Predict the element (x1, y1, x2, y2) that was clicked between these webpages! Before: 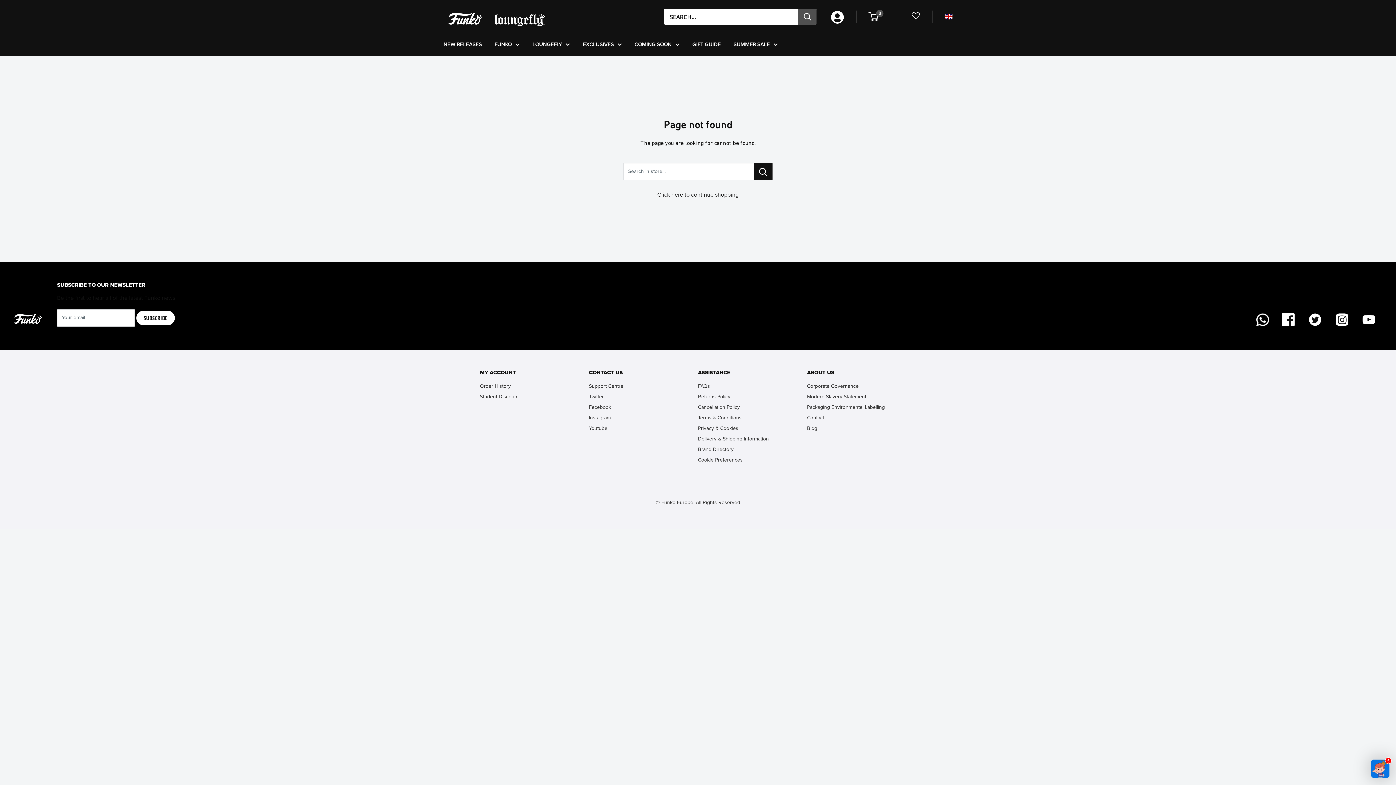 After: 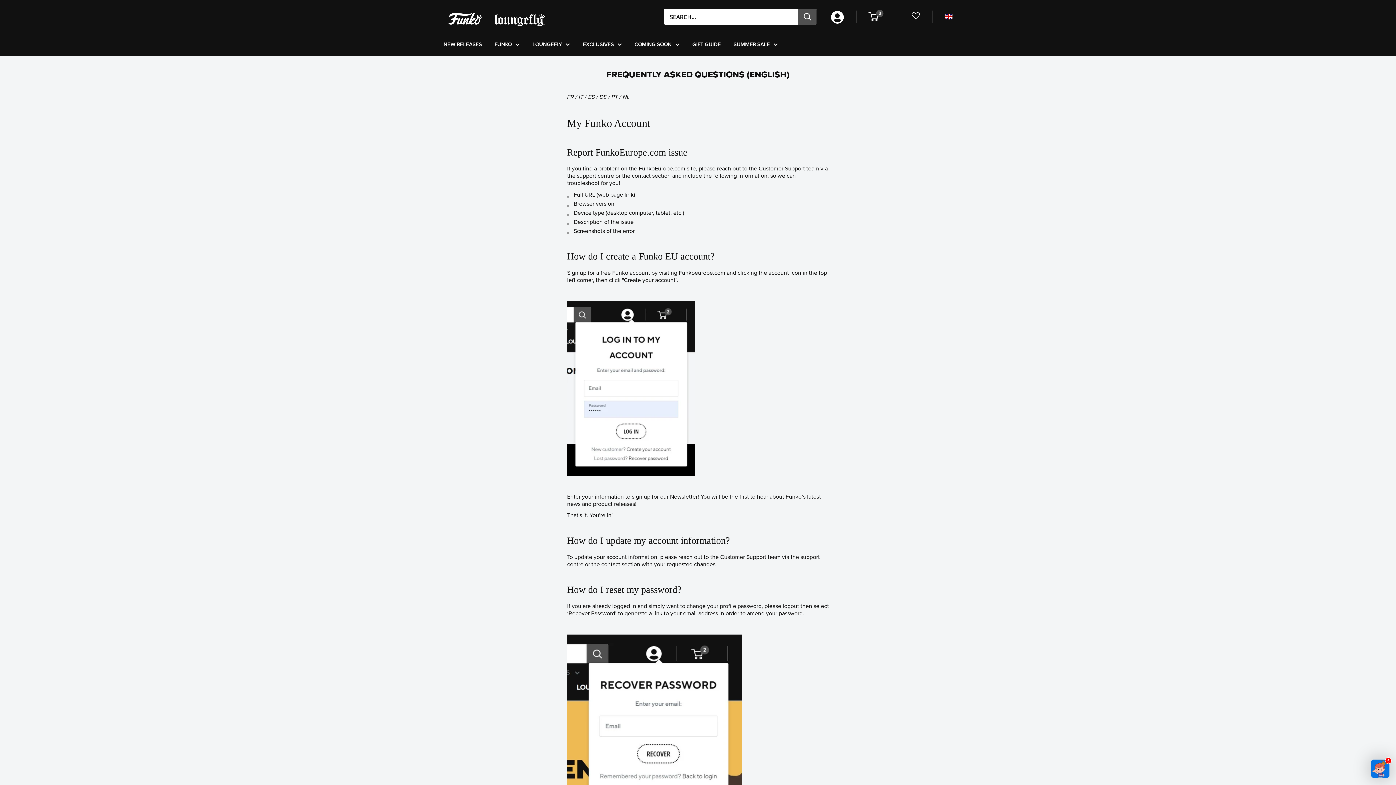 Action: bbox: (698, 381, 781, 391) label: FAQs